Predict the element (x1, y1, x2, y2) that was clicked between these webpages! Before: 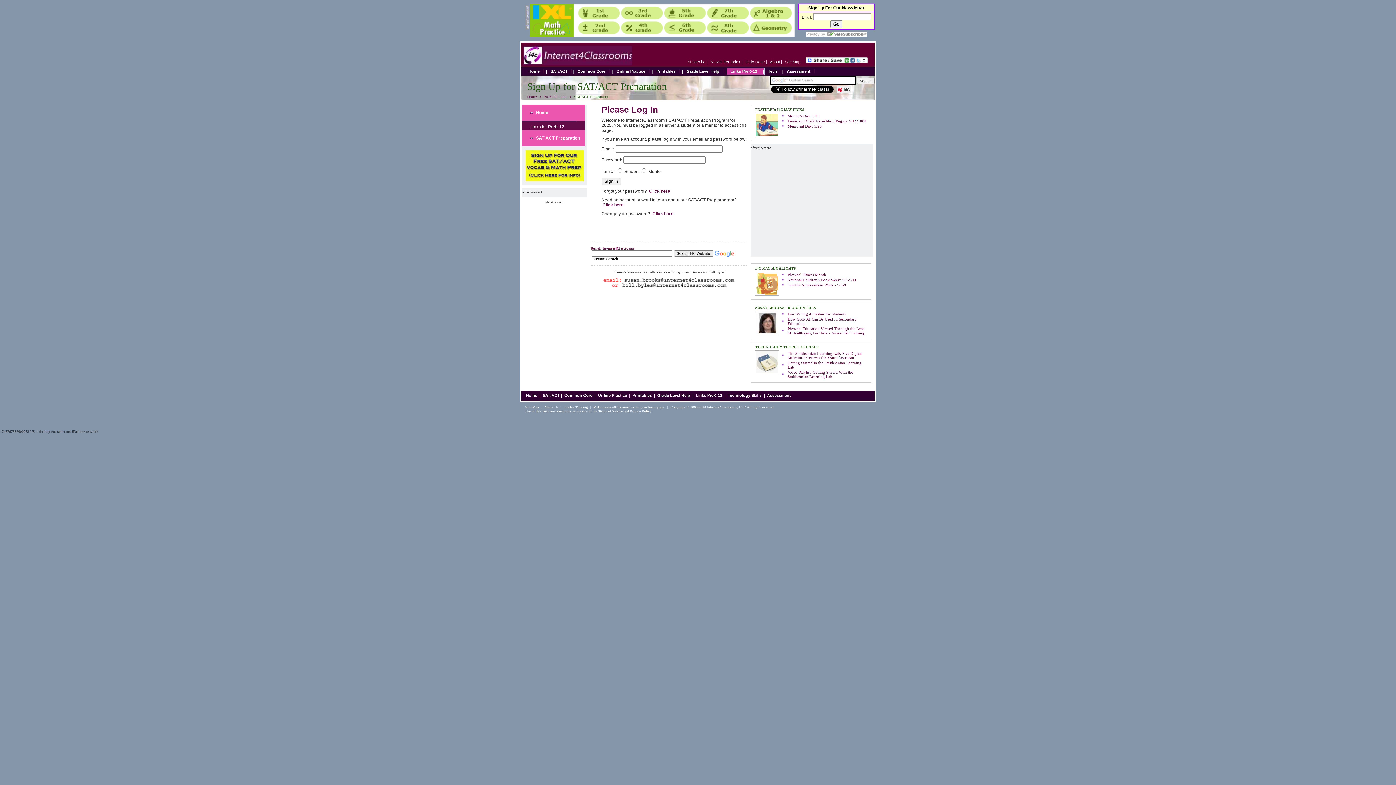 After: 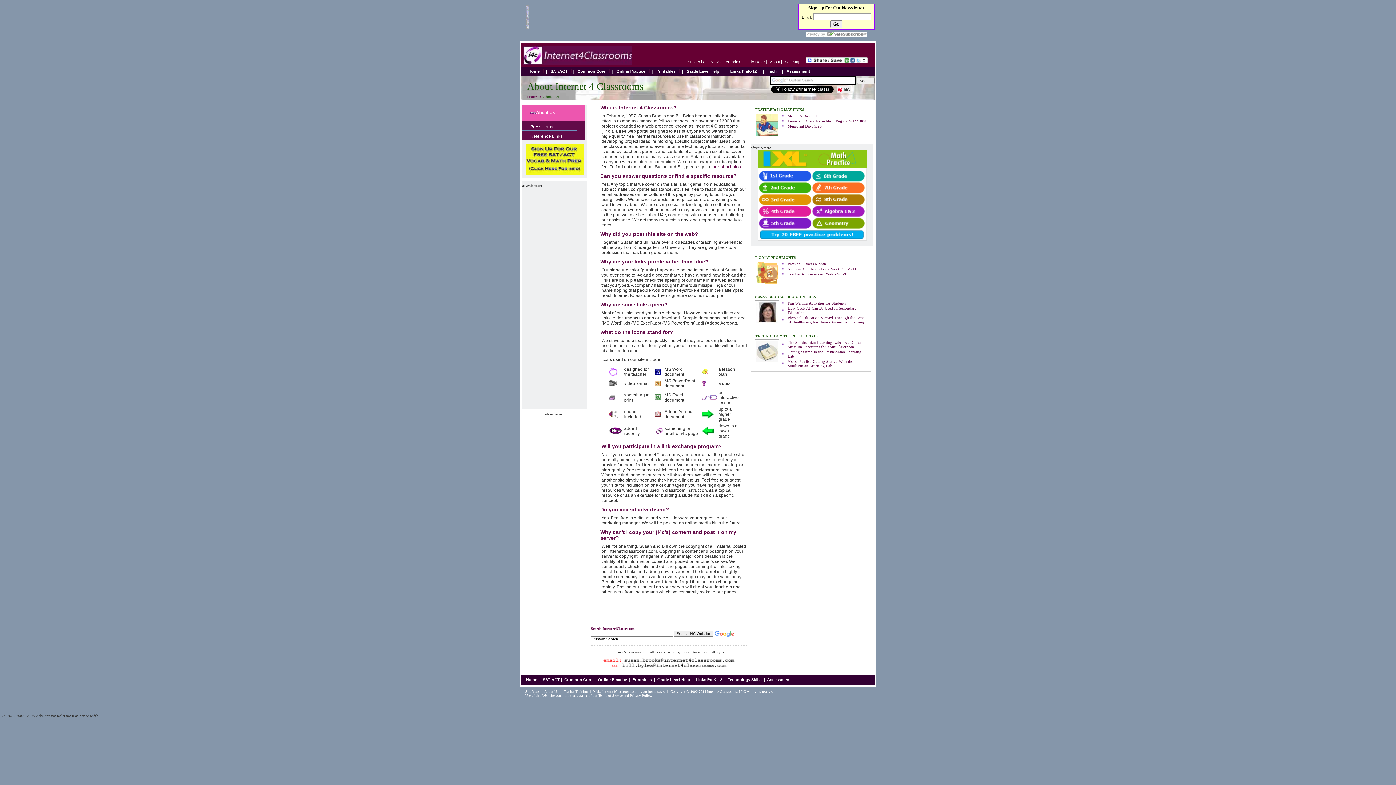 Action: label: About Us bbox: (544, 405, 558, 409)